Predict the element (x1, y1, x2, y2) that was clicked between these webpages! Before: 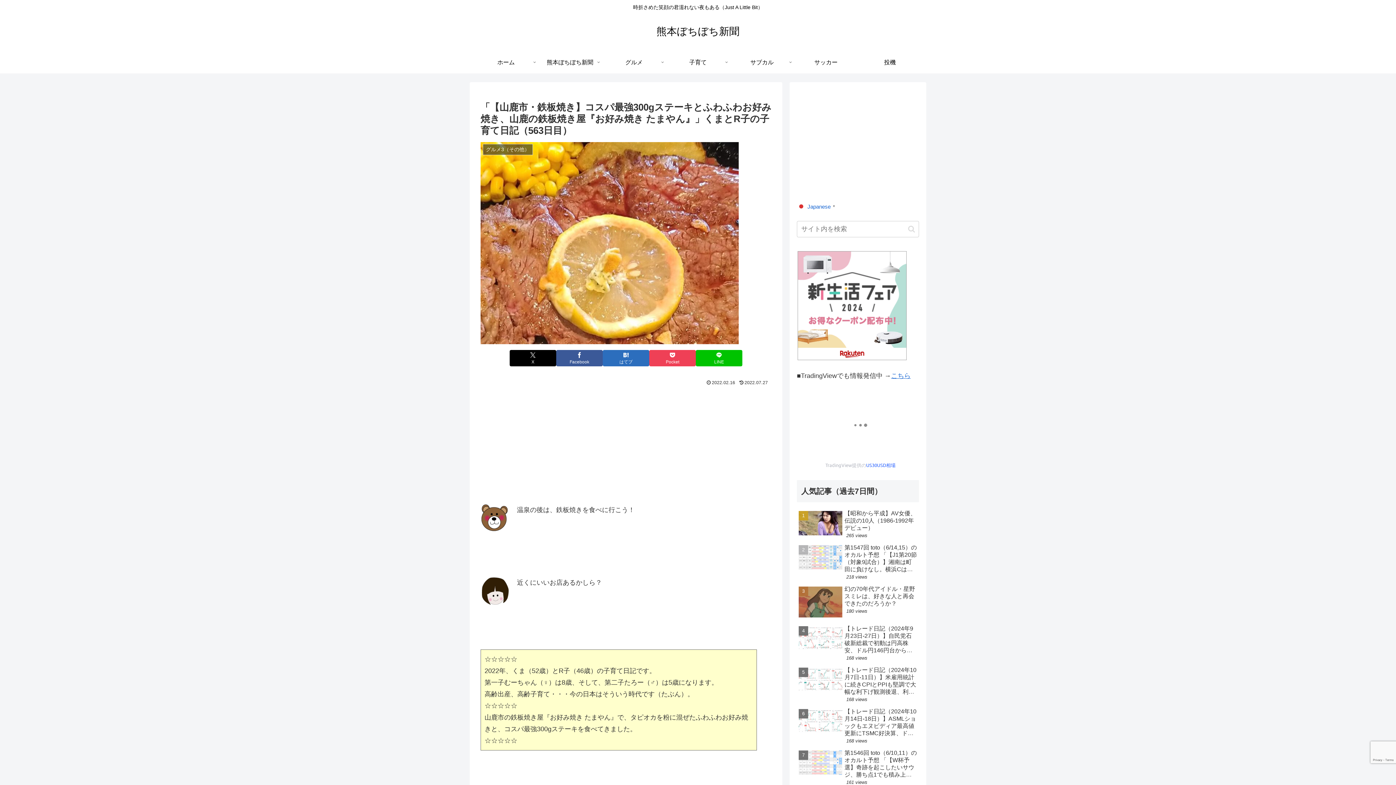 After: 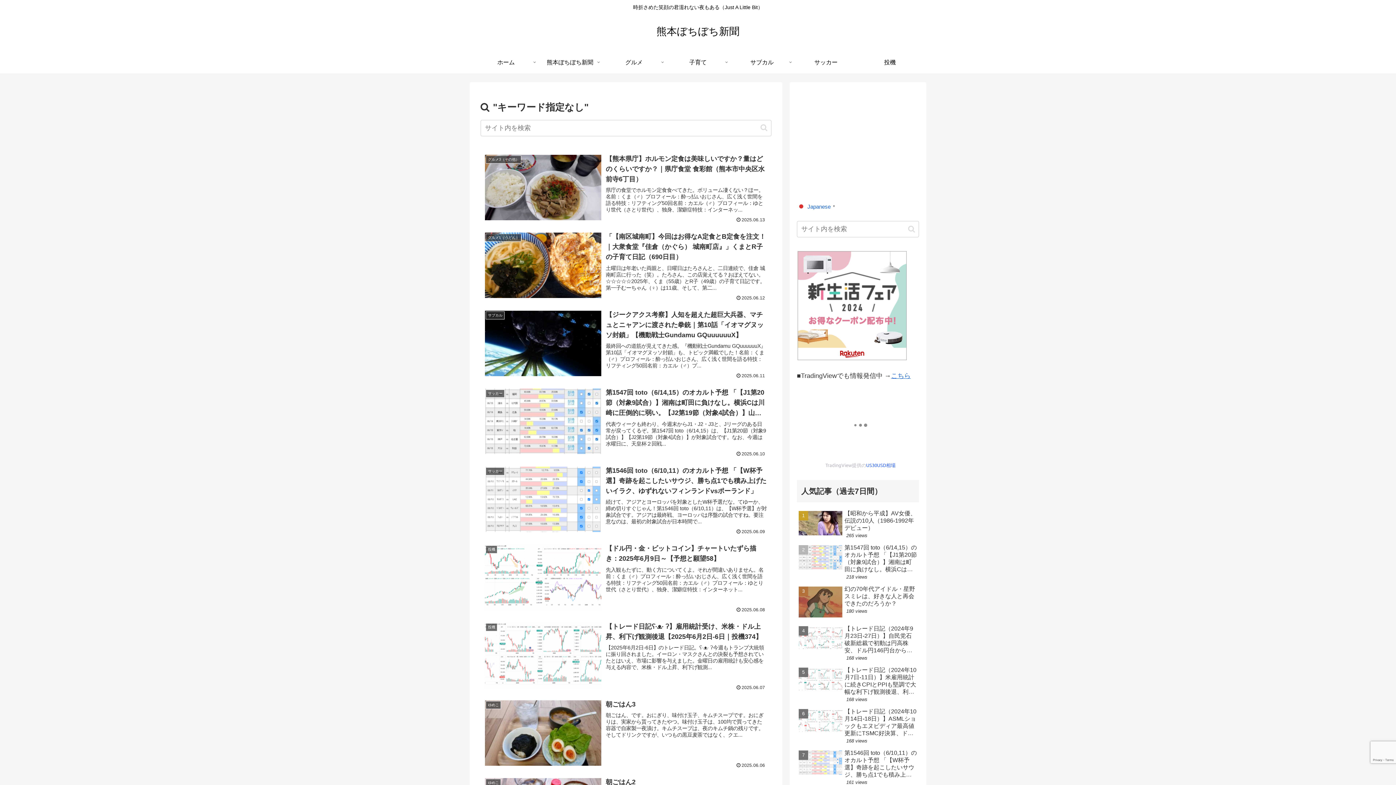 Action: bbox: (905, 224, 918, 233) label: button